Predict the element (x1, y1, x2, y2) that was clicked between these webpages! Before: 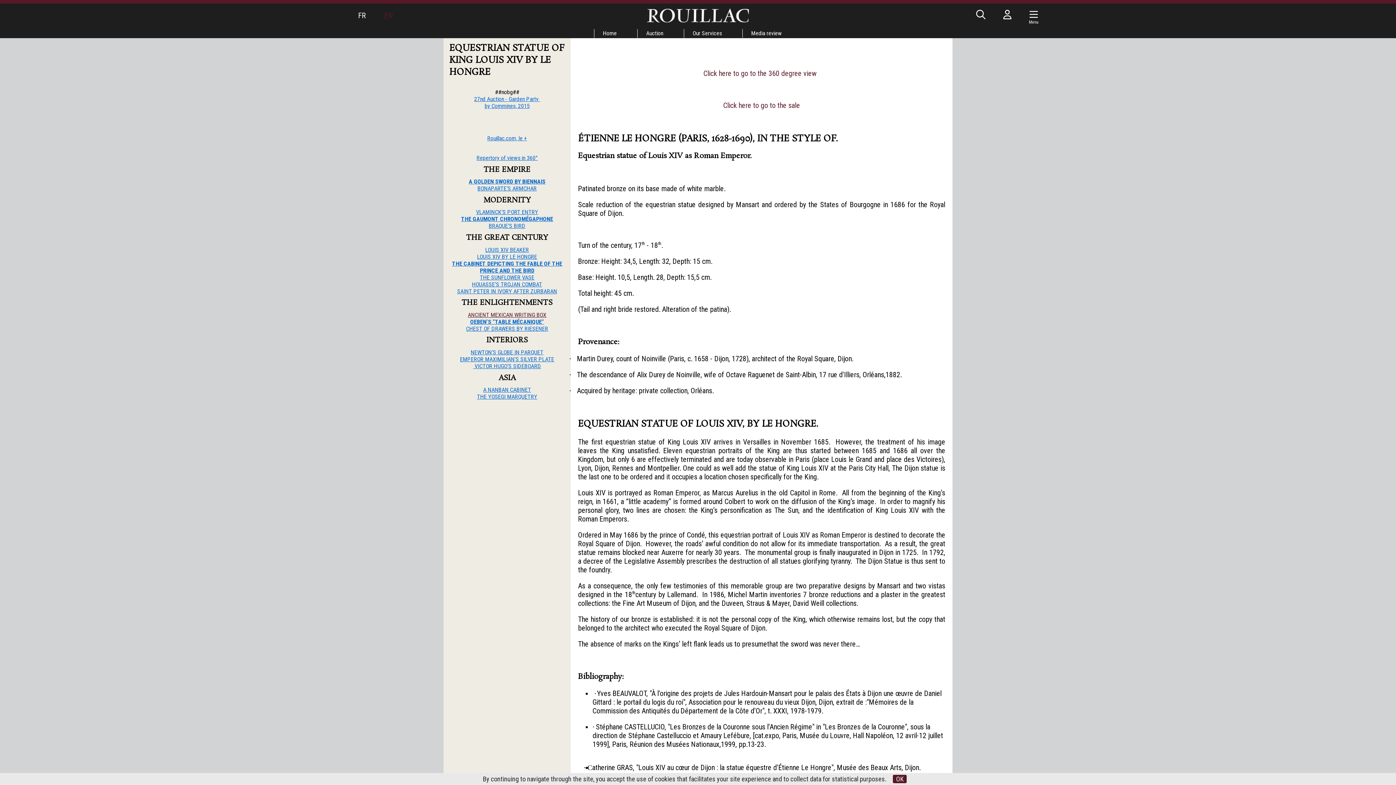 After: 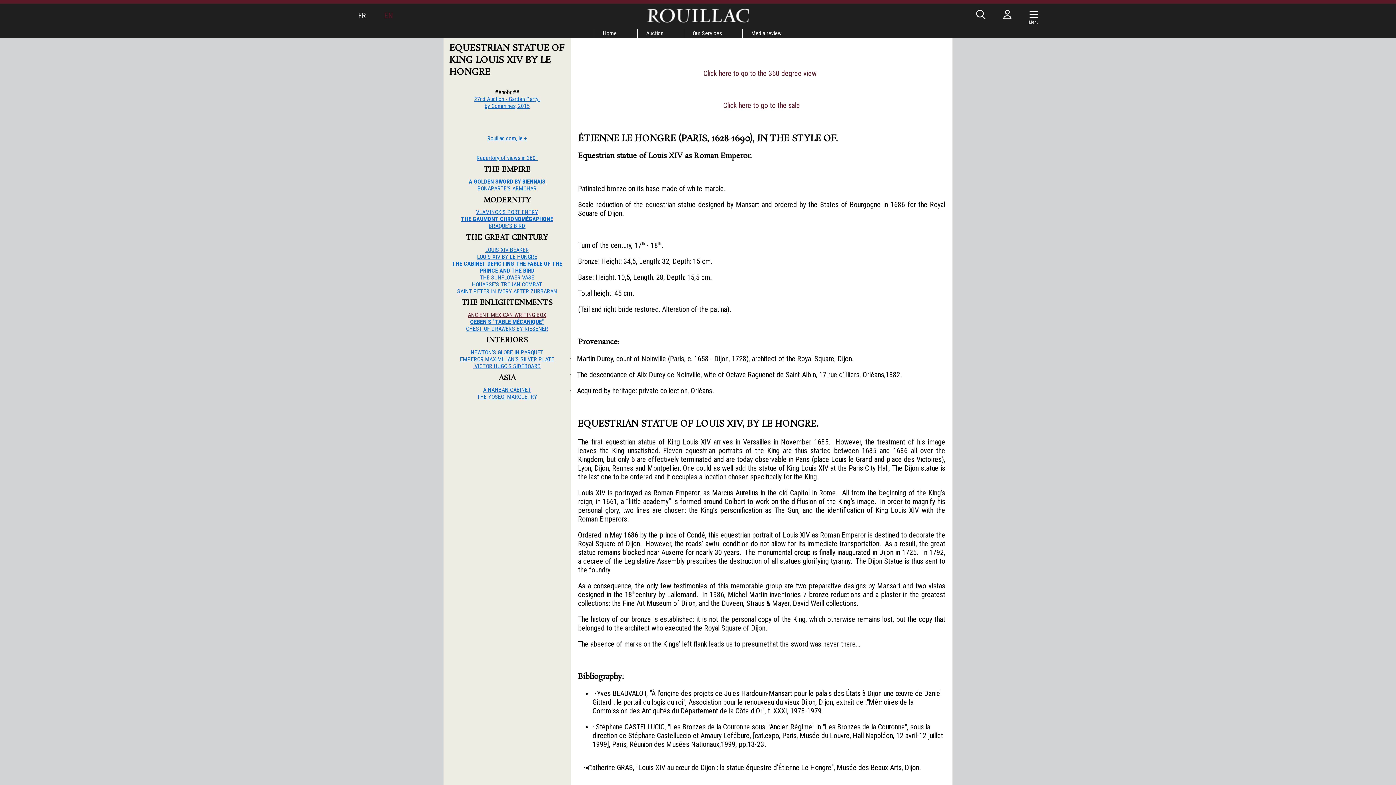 Action: bbox: (893, 775, 906, 783) label: OK